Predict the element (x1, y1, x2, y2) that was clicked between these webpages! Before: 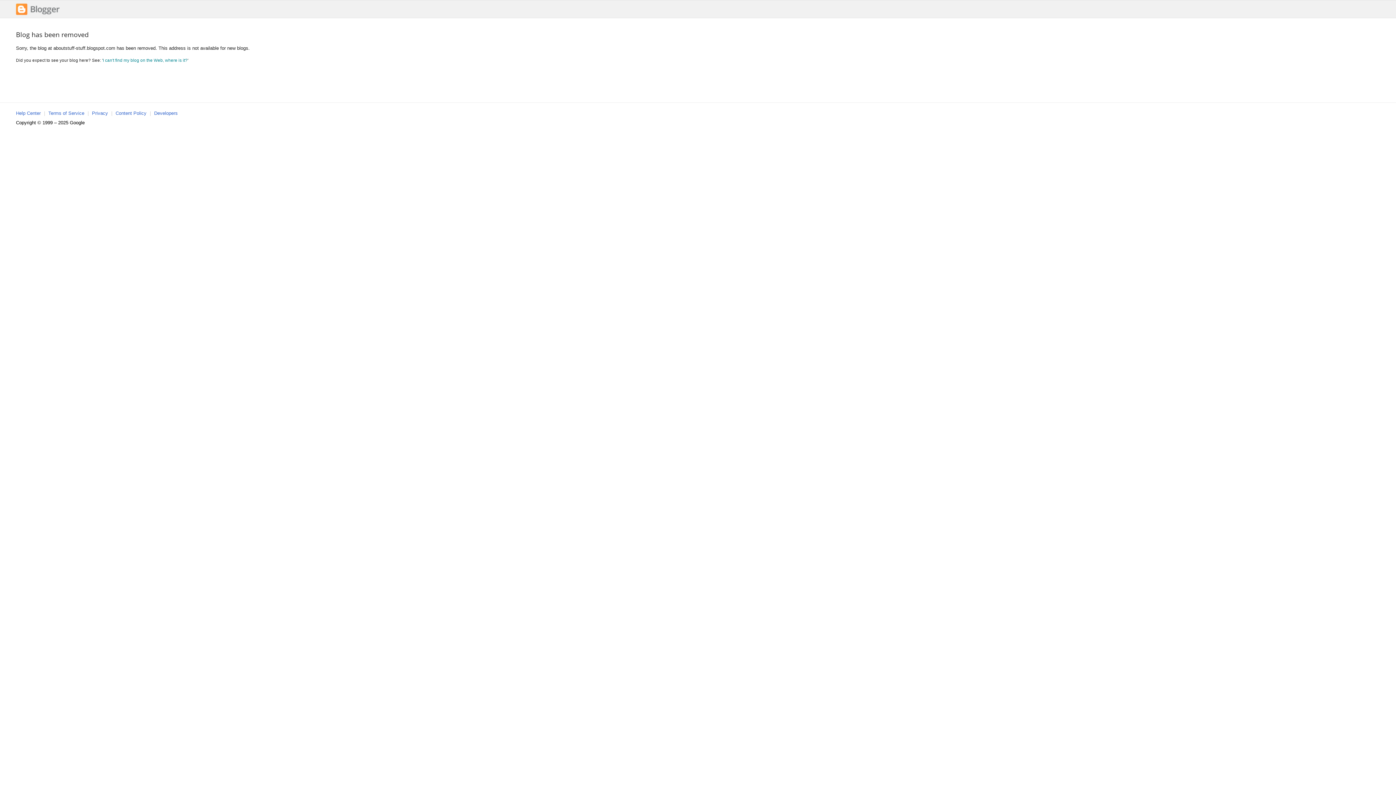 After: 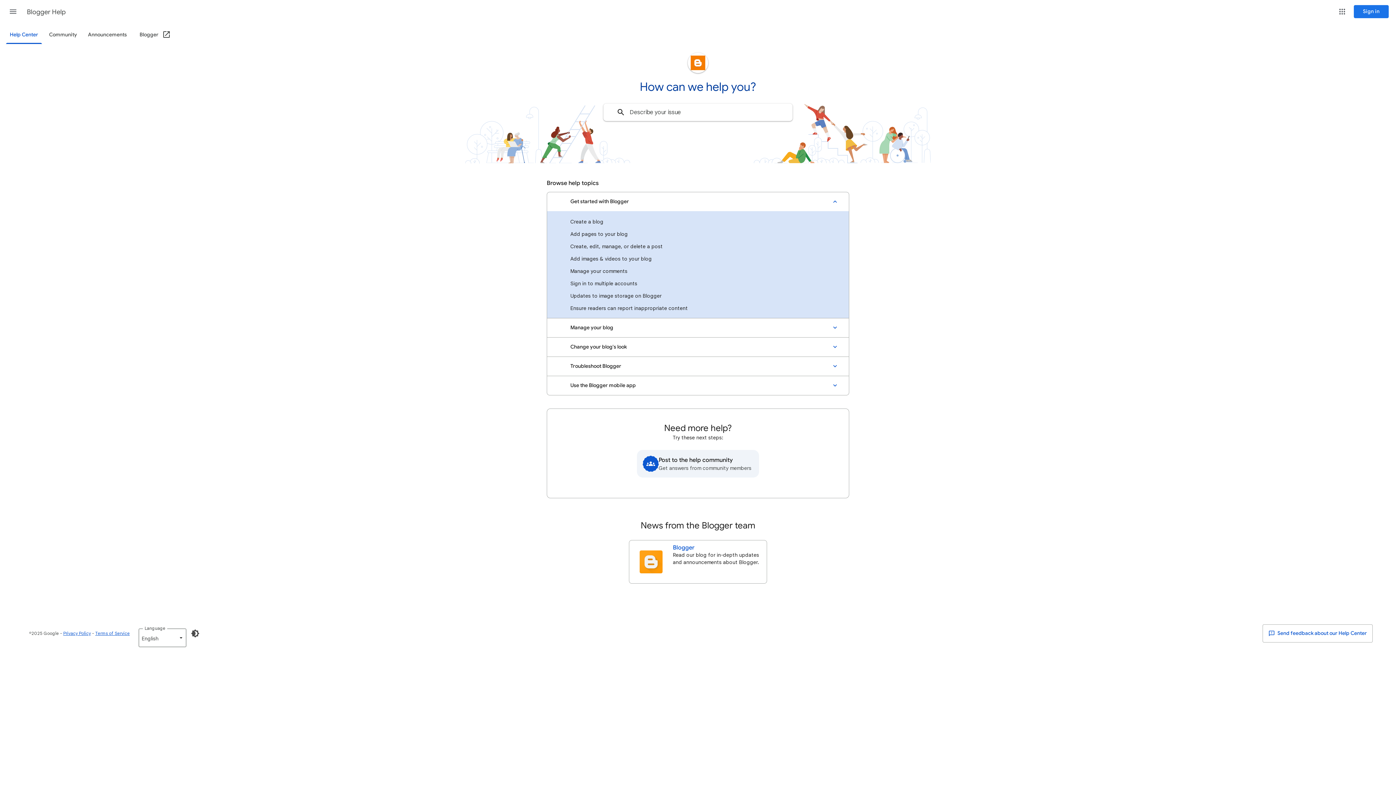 Action: bbox: (16, 110, 40, 116) label: Help Center